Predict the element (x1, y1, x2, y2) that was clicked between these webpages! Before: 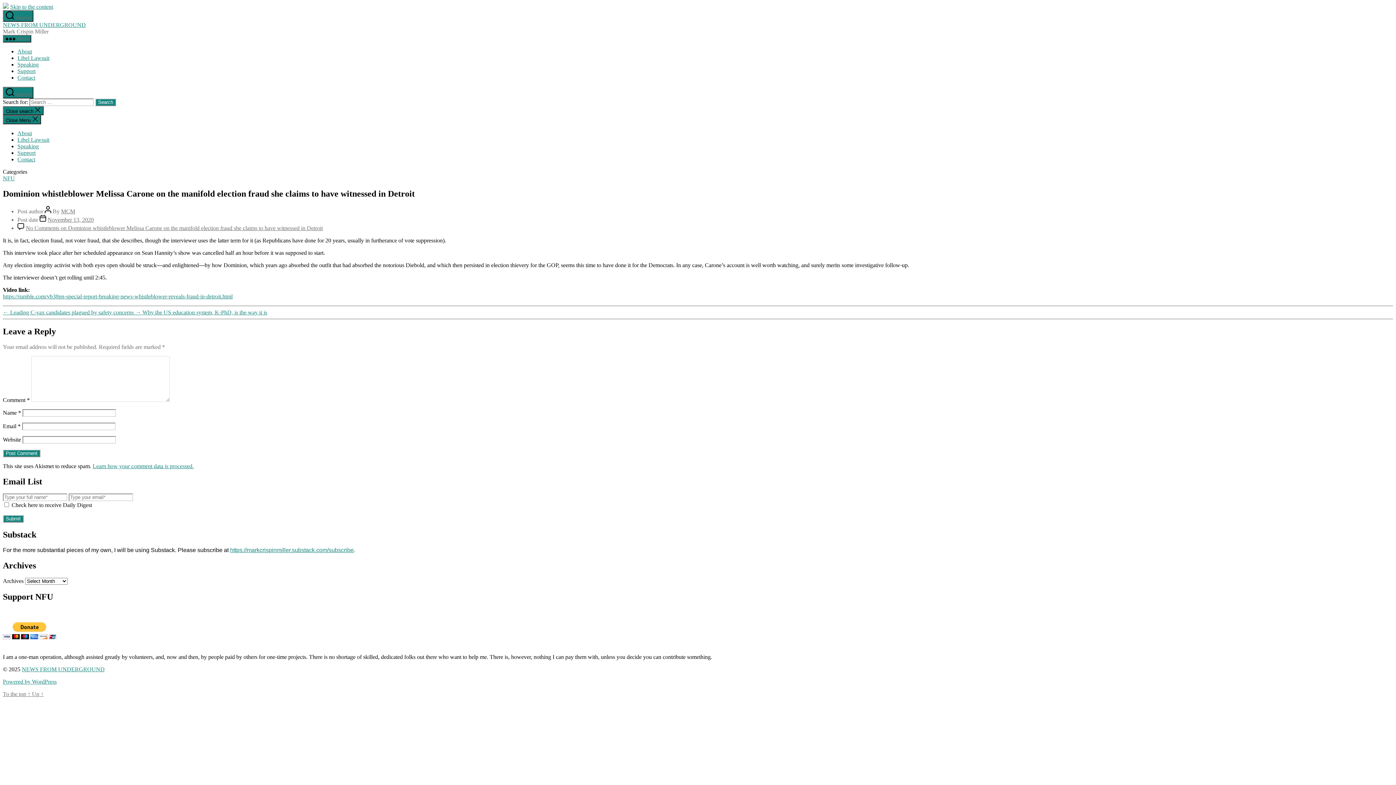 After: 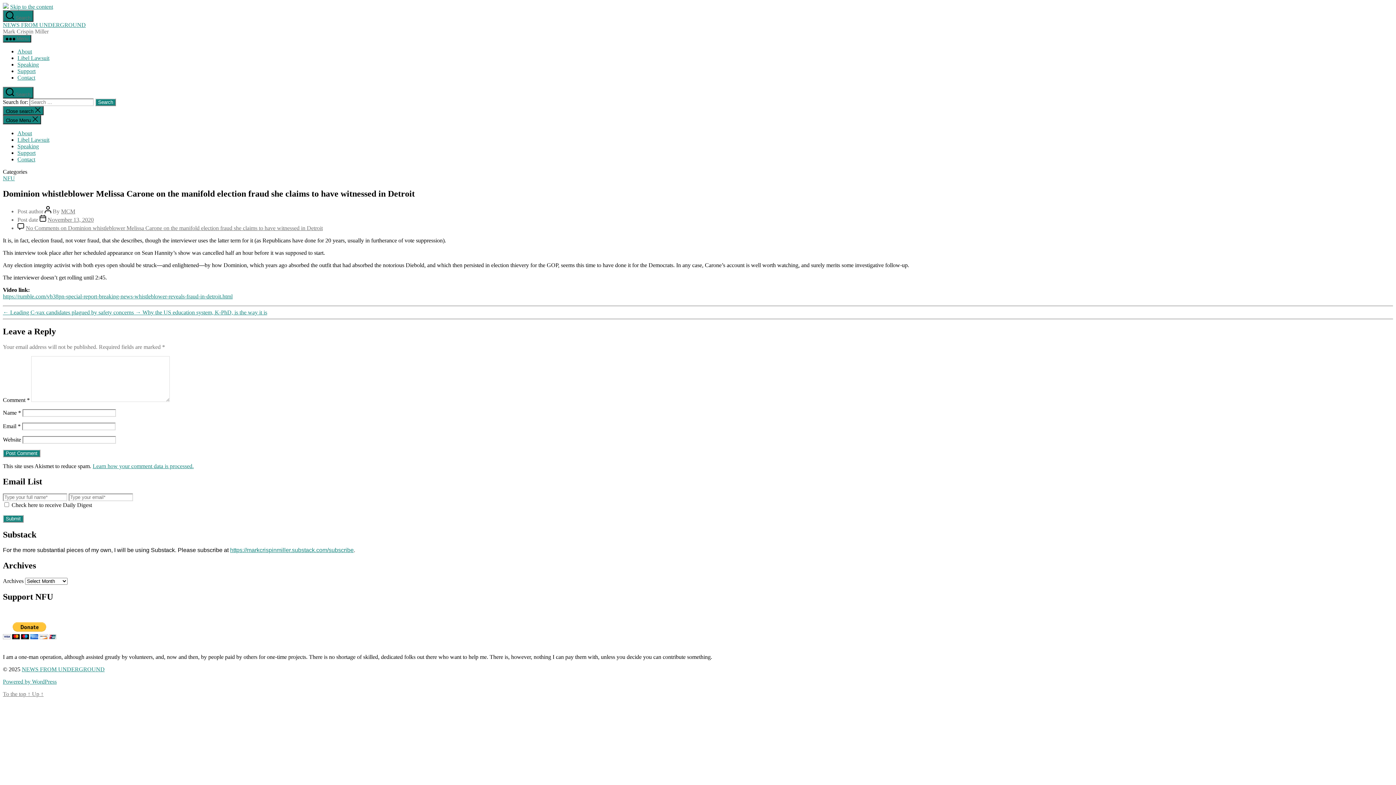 Action: label: November 13, 2020 bbox: (47, 216, 93, 222)